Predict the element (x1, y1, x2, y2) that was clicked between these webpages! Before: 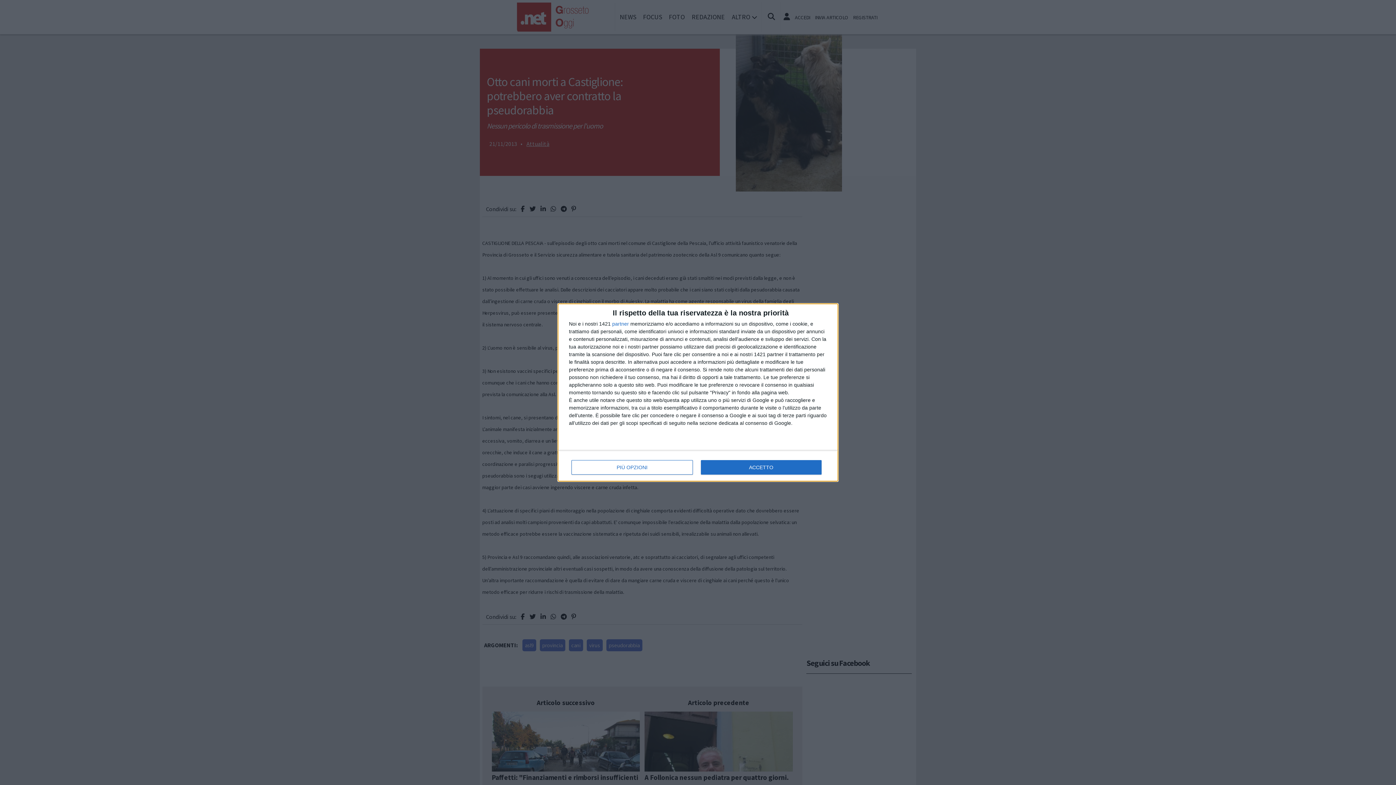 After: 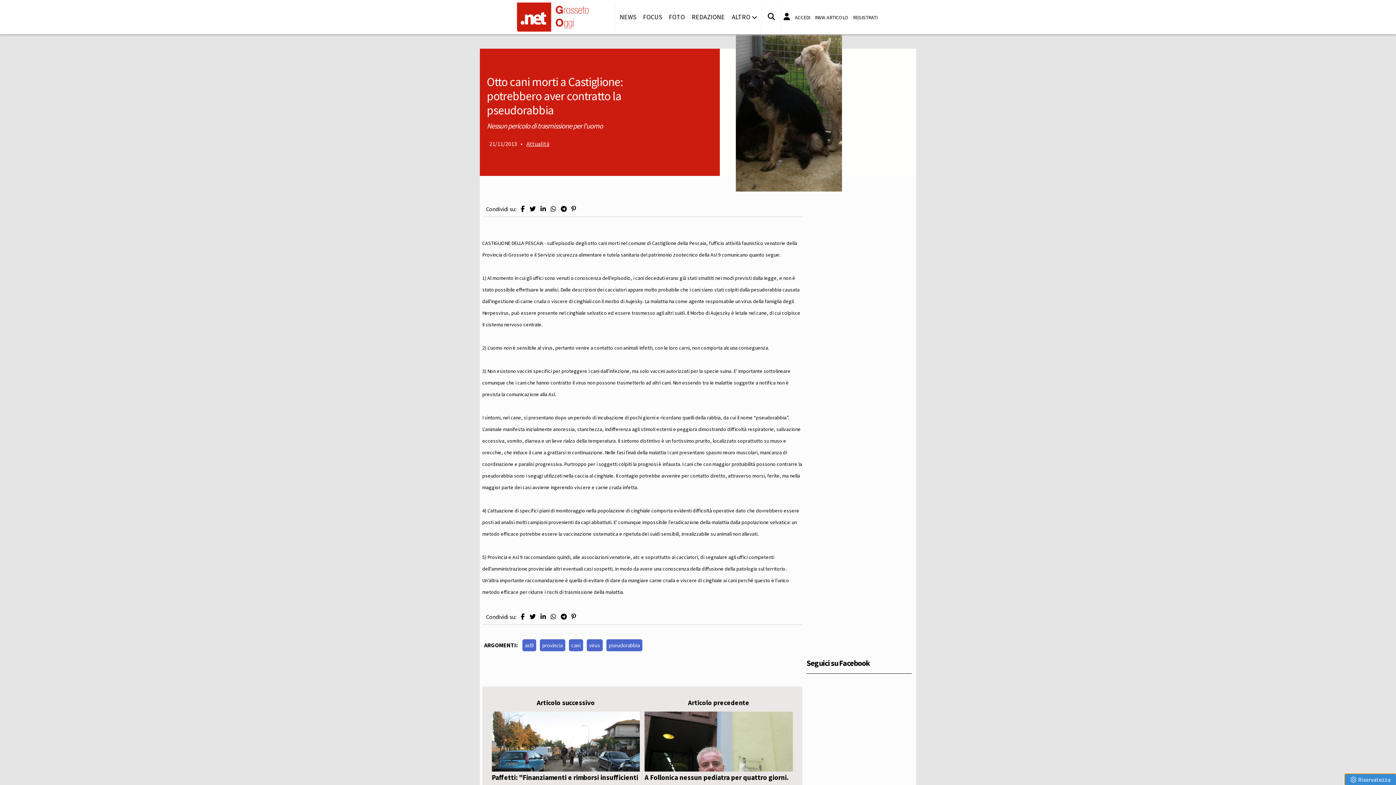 Action: label: ACCETTO bbox: (700, 460, 821, 474)